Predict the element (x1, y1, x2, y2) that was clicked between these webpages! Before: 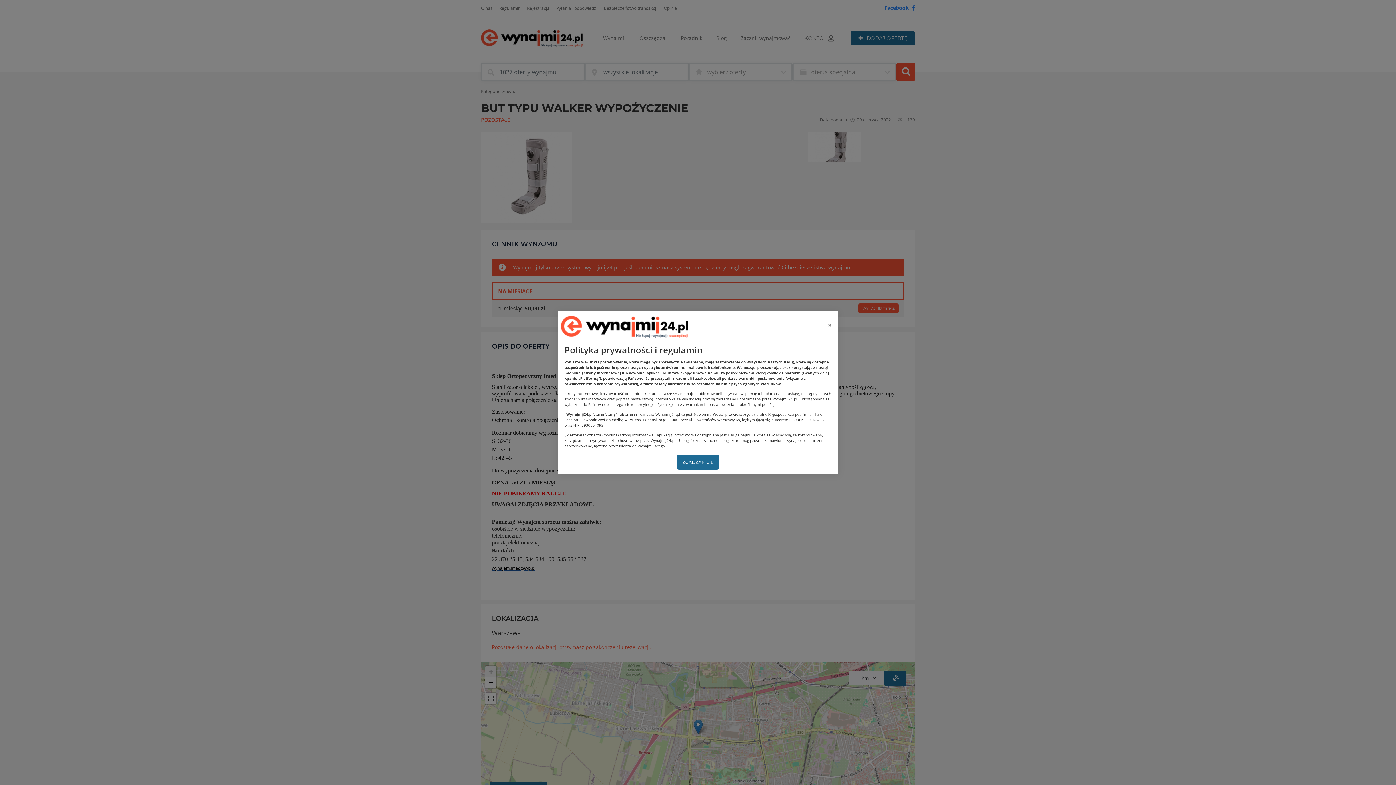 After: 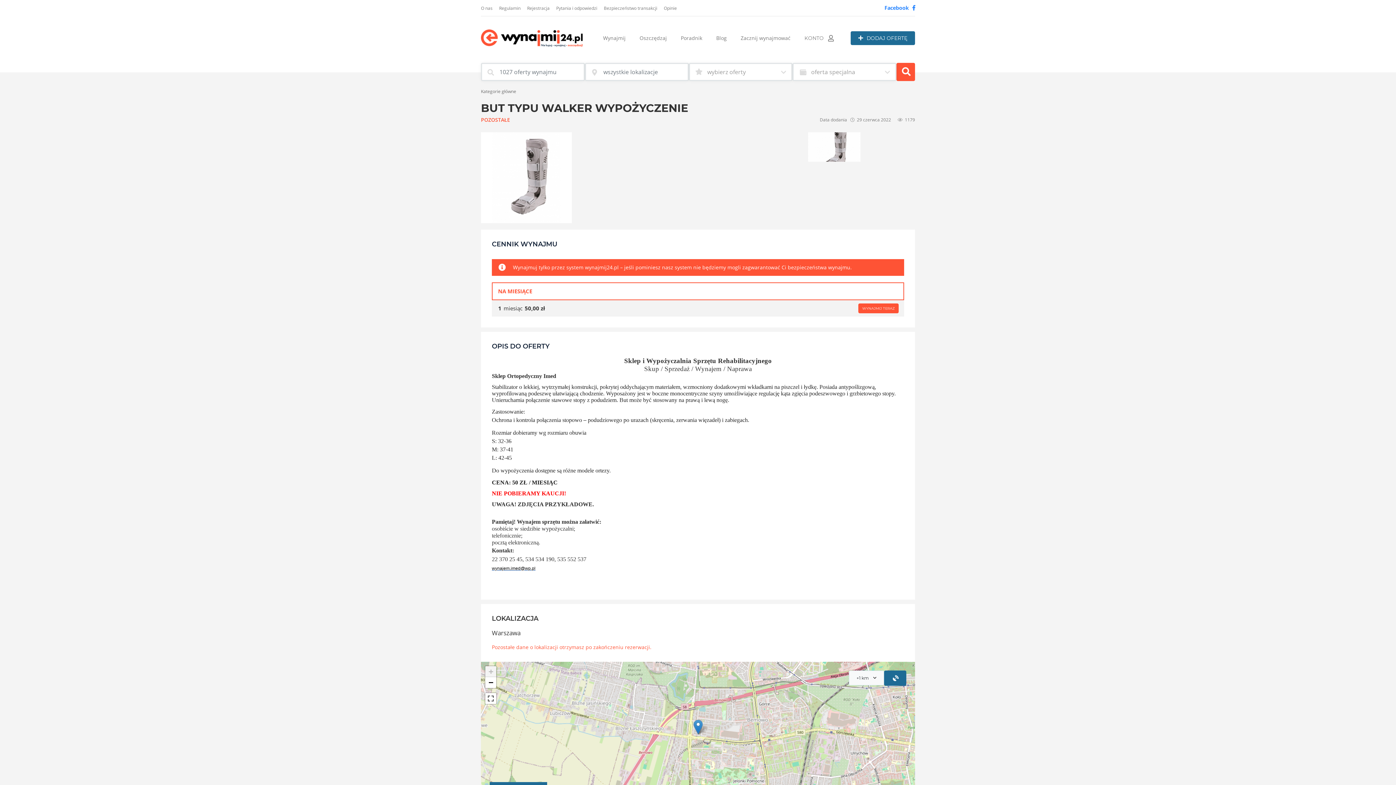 Action: label: Close bbox: (823, 317, 836, 332)